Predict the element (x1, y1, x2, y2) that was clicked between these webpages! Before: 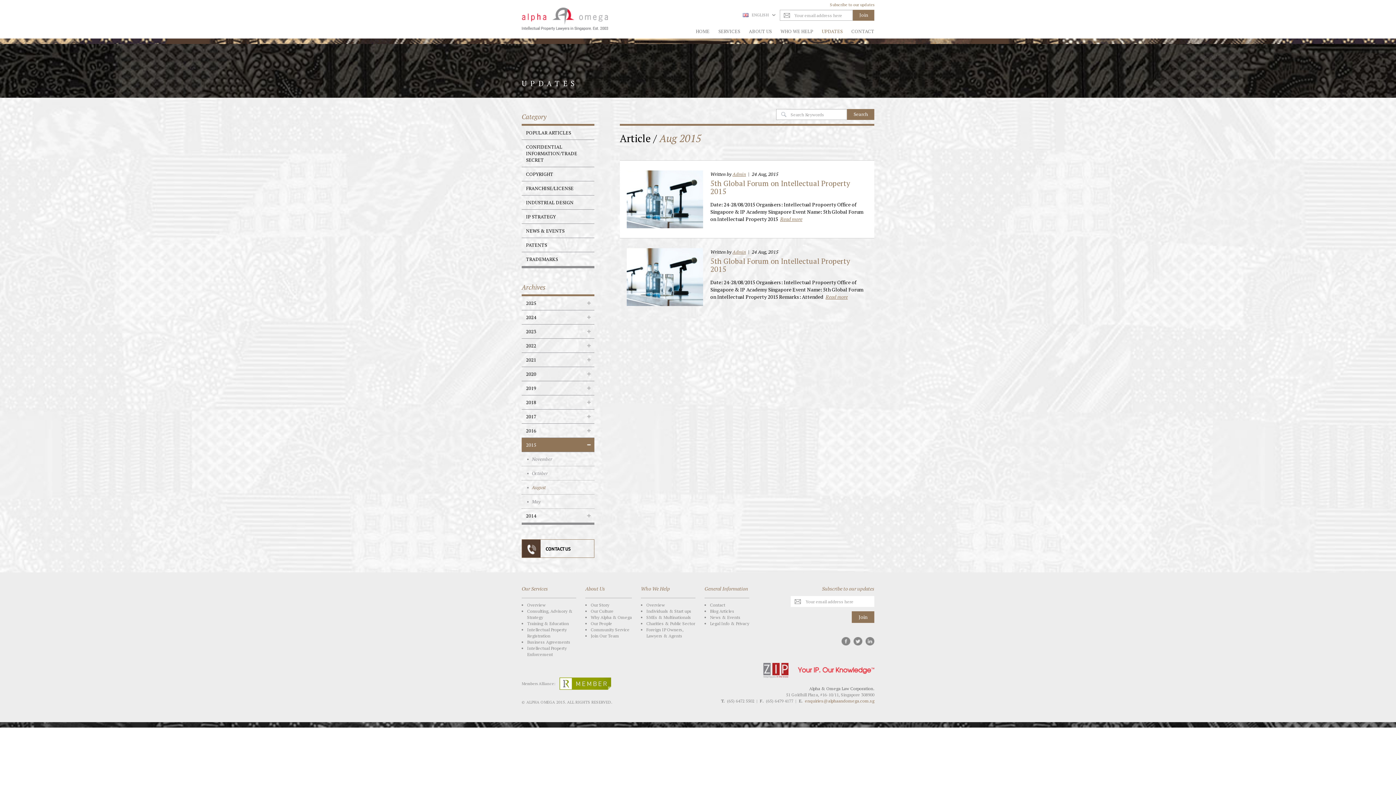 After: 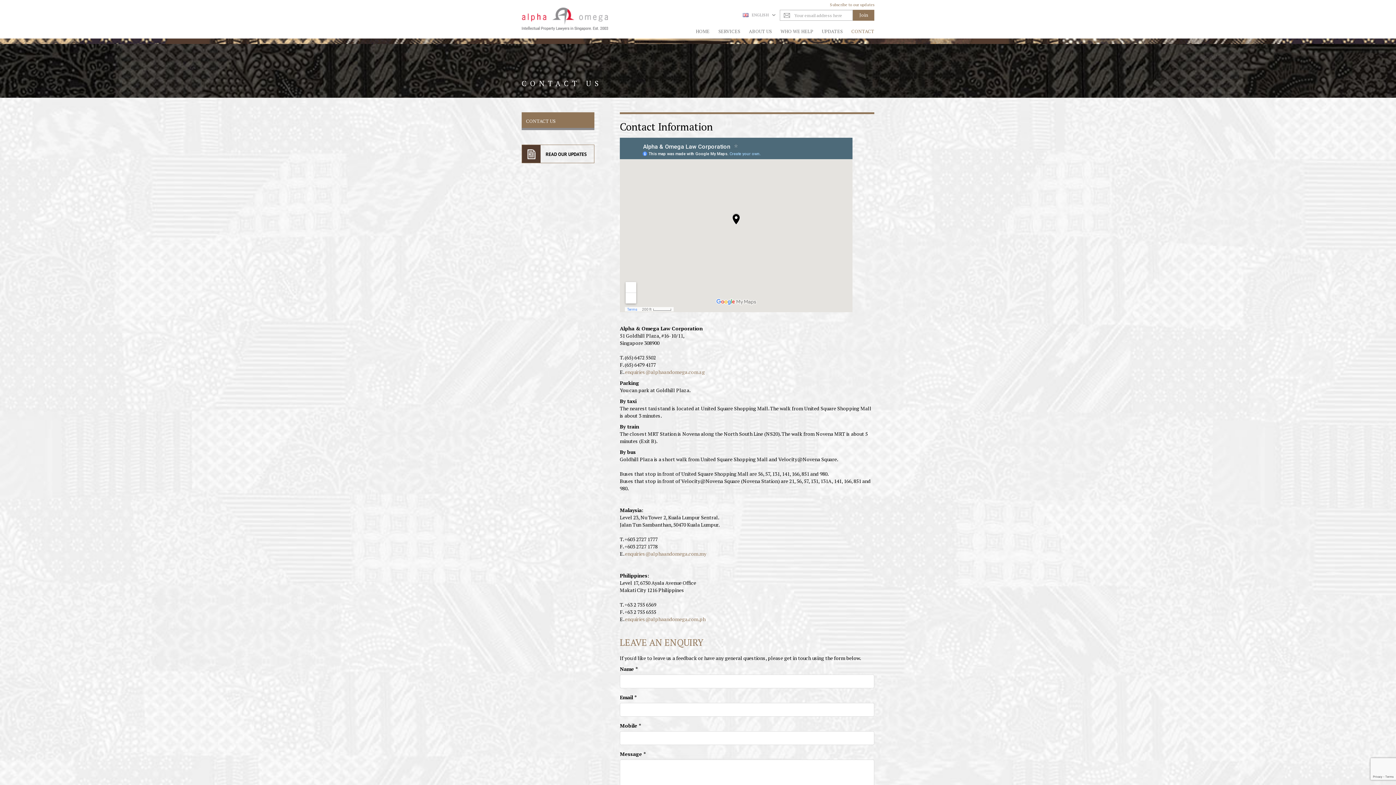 Action: bbox: (851, 26, 874, 38) label: CONTACT